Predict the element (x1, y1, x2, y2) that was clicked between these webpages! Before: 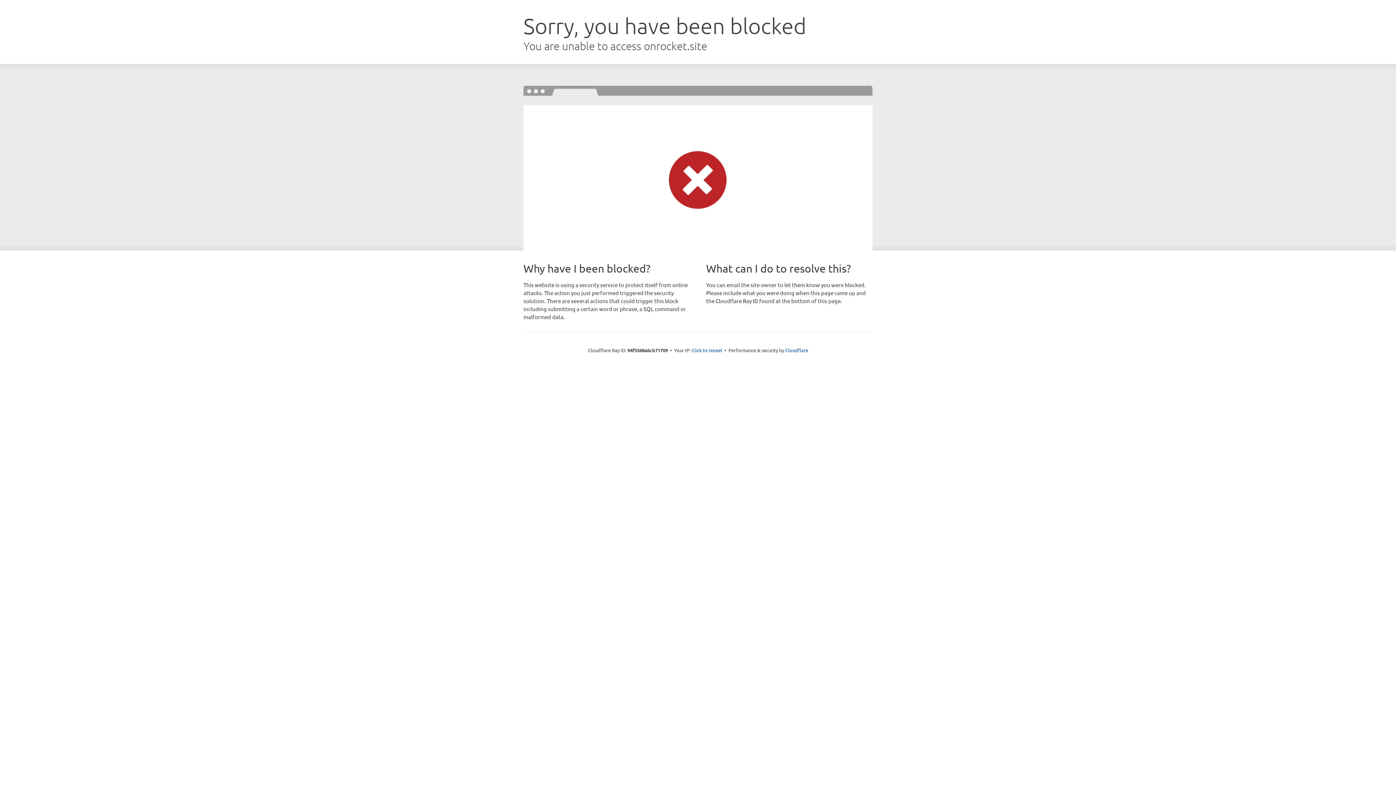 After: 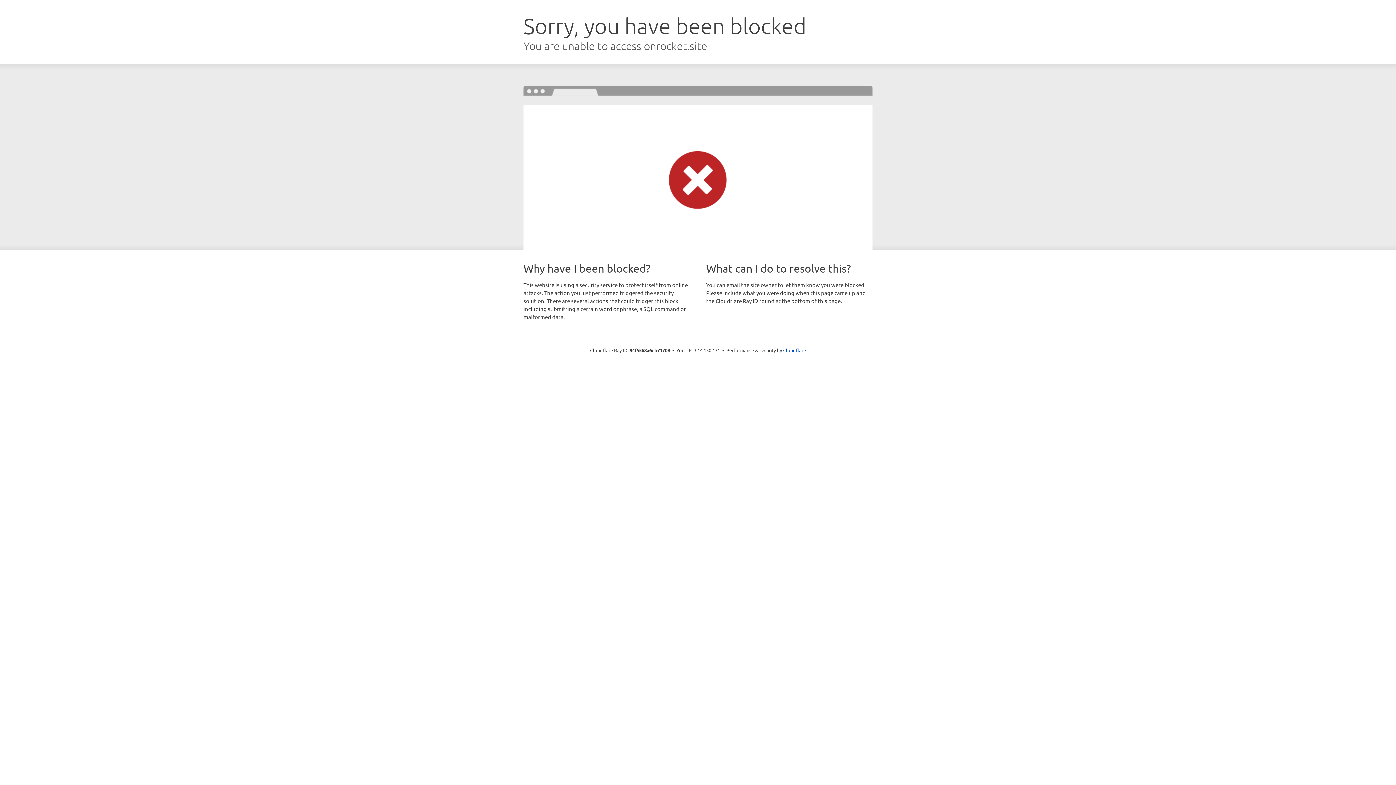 Action: bbox: (691, 346, 722, 353) label: Click to reveal